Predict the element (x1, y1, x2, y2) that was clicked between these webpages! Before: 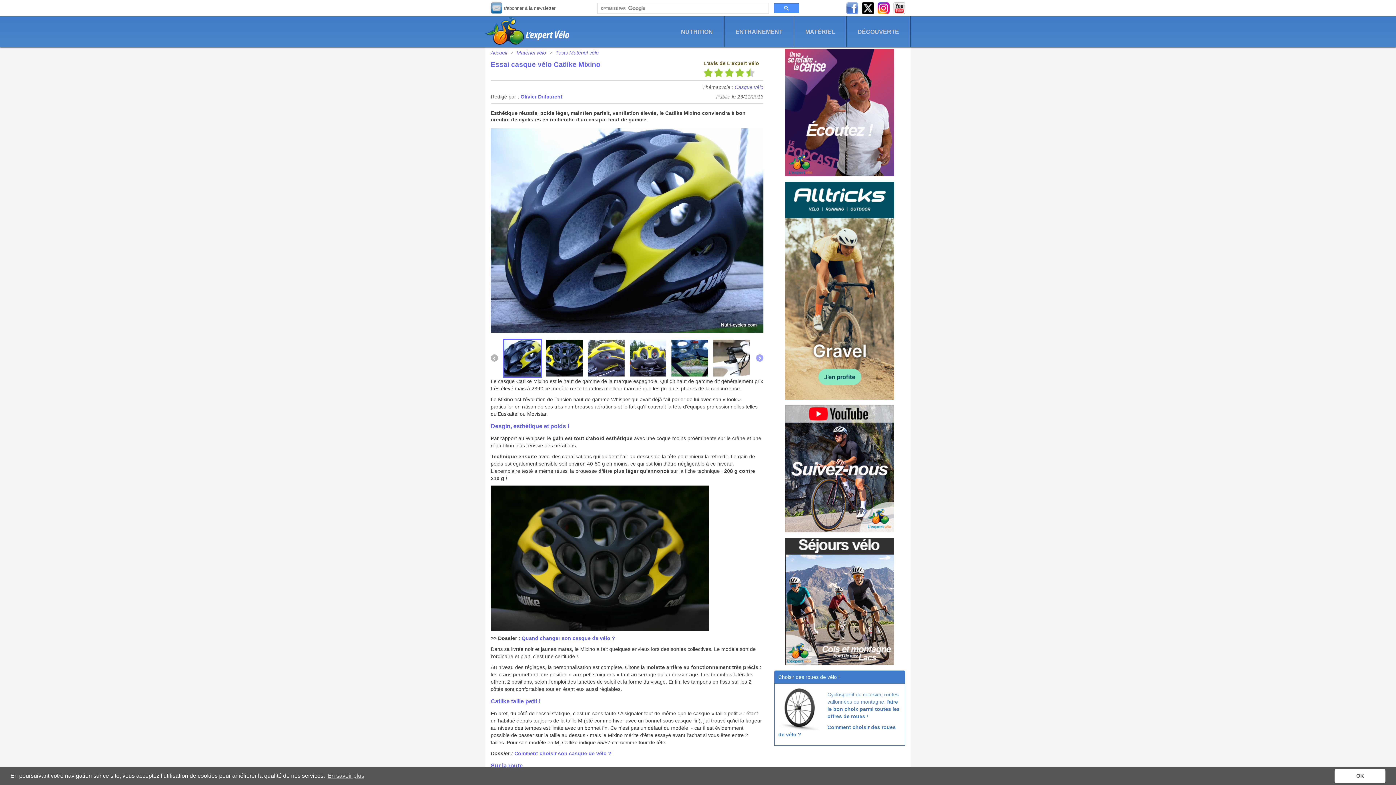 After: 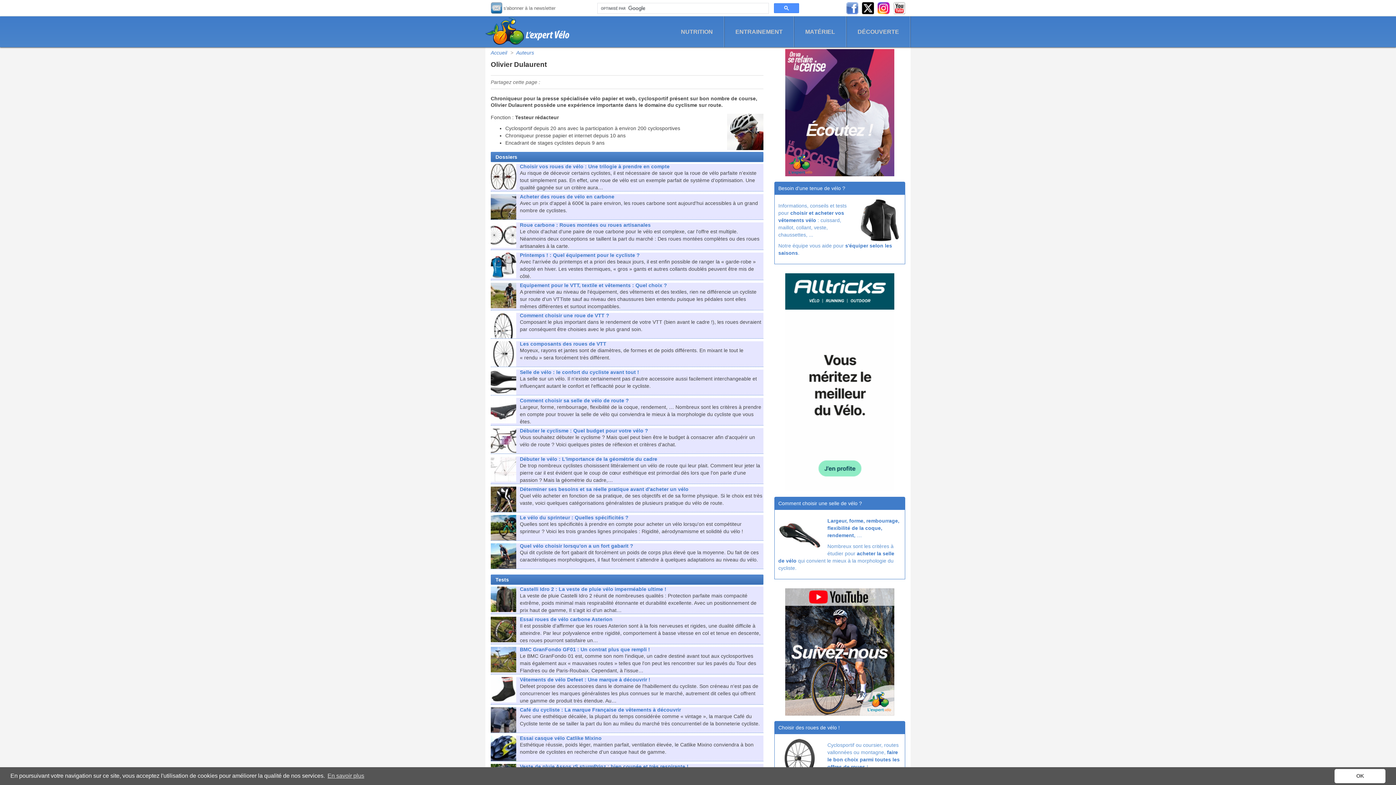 Action: bbox: (520, 93, 562, 99) label: Olivier Dulaurent